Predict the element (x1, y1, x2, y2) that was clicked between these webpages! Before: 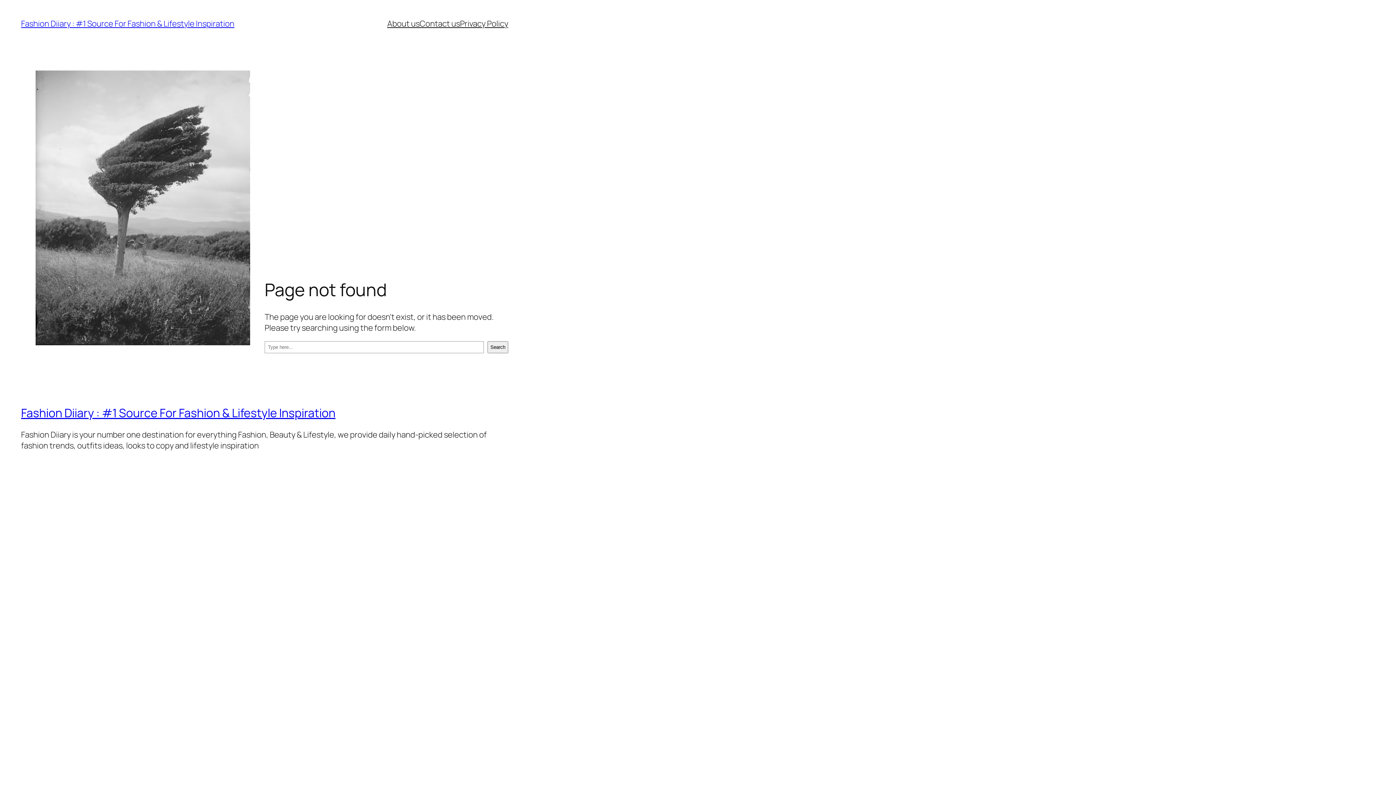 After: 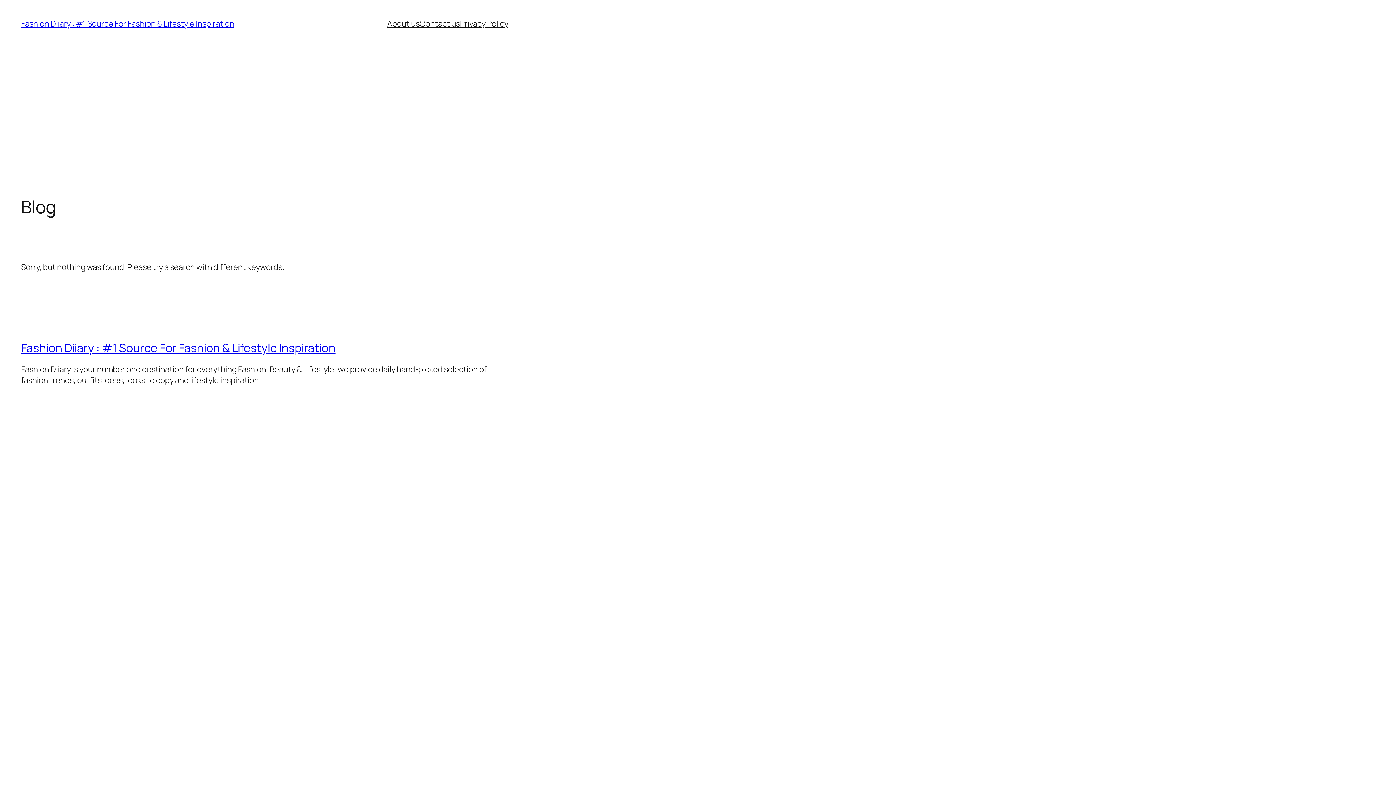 Action: label: Fashion Diiary : #1 Source For Fashion & Lifestyle Inspiration bbox: (21, 18, 234, 29)